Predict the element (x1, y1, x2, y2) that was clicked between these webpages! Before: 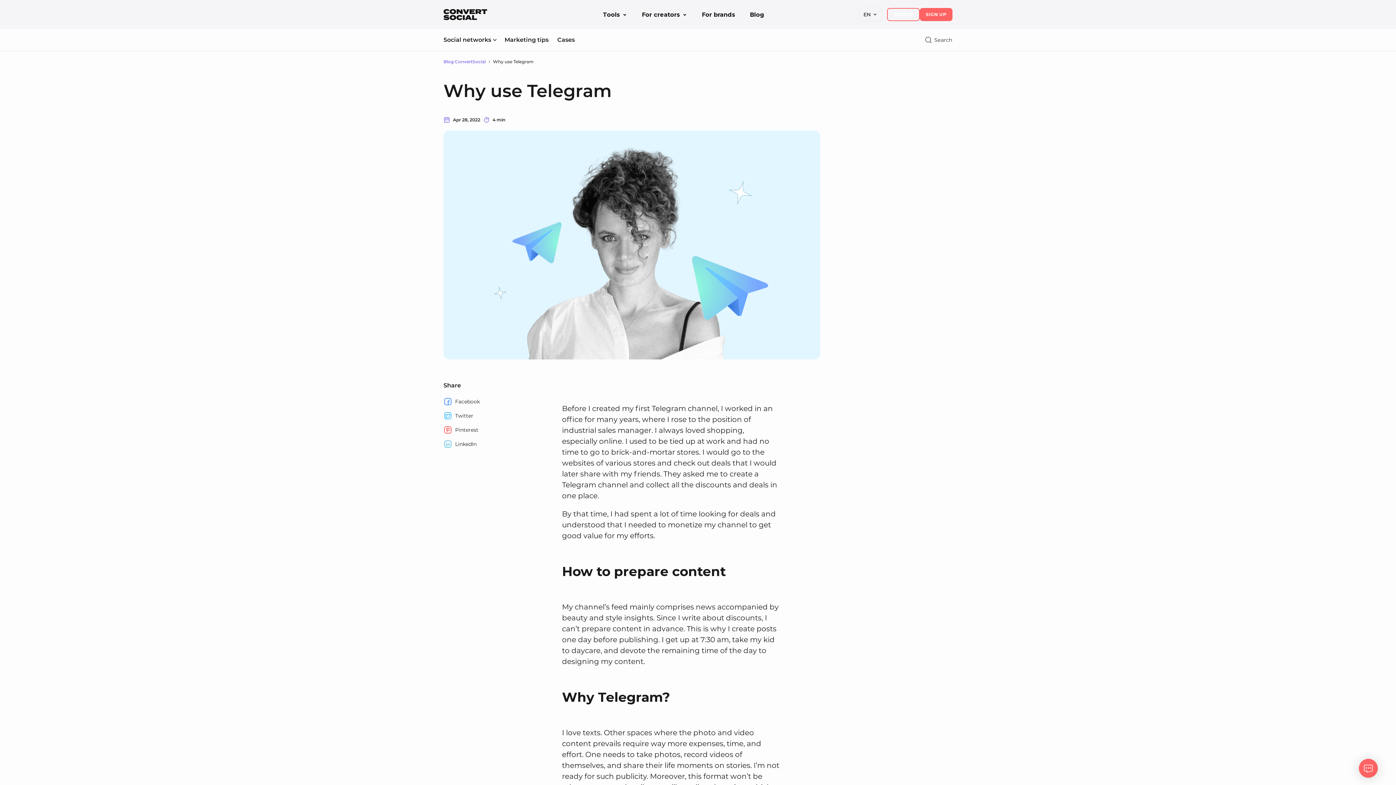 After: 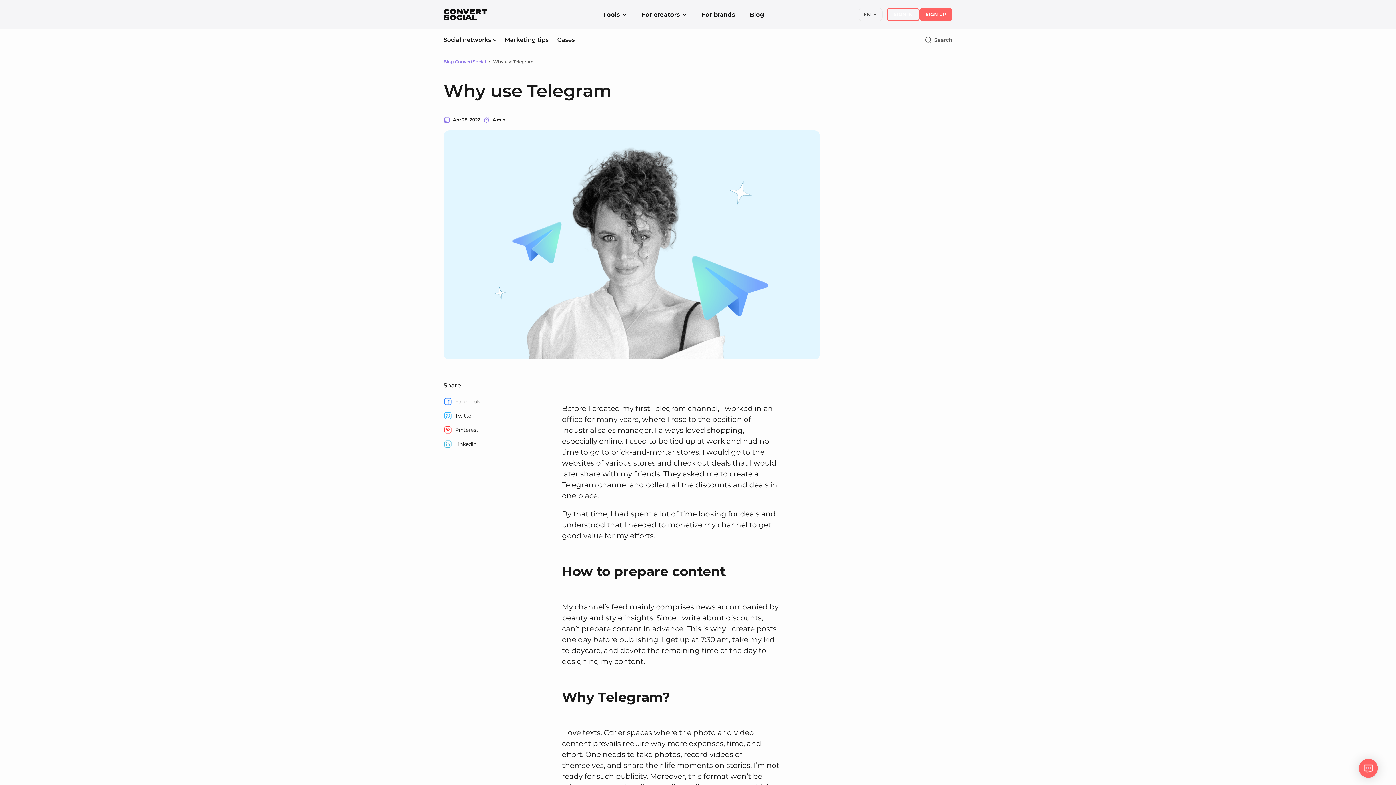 Action: bbox: (443, 425, 501, 434) label: Pinterest